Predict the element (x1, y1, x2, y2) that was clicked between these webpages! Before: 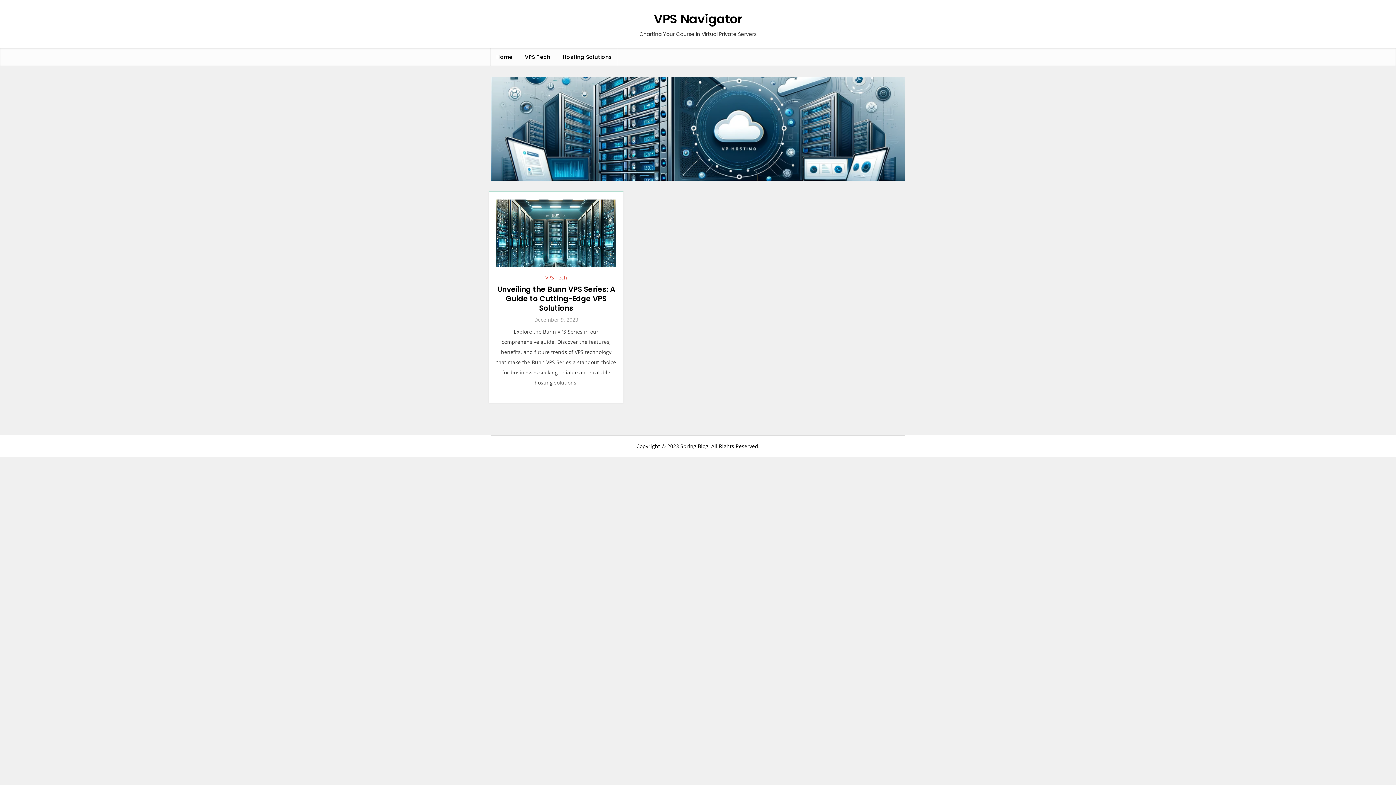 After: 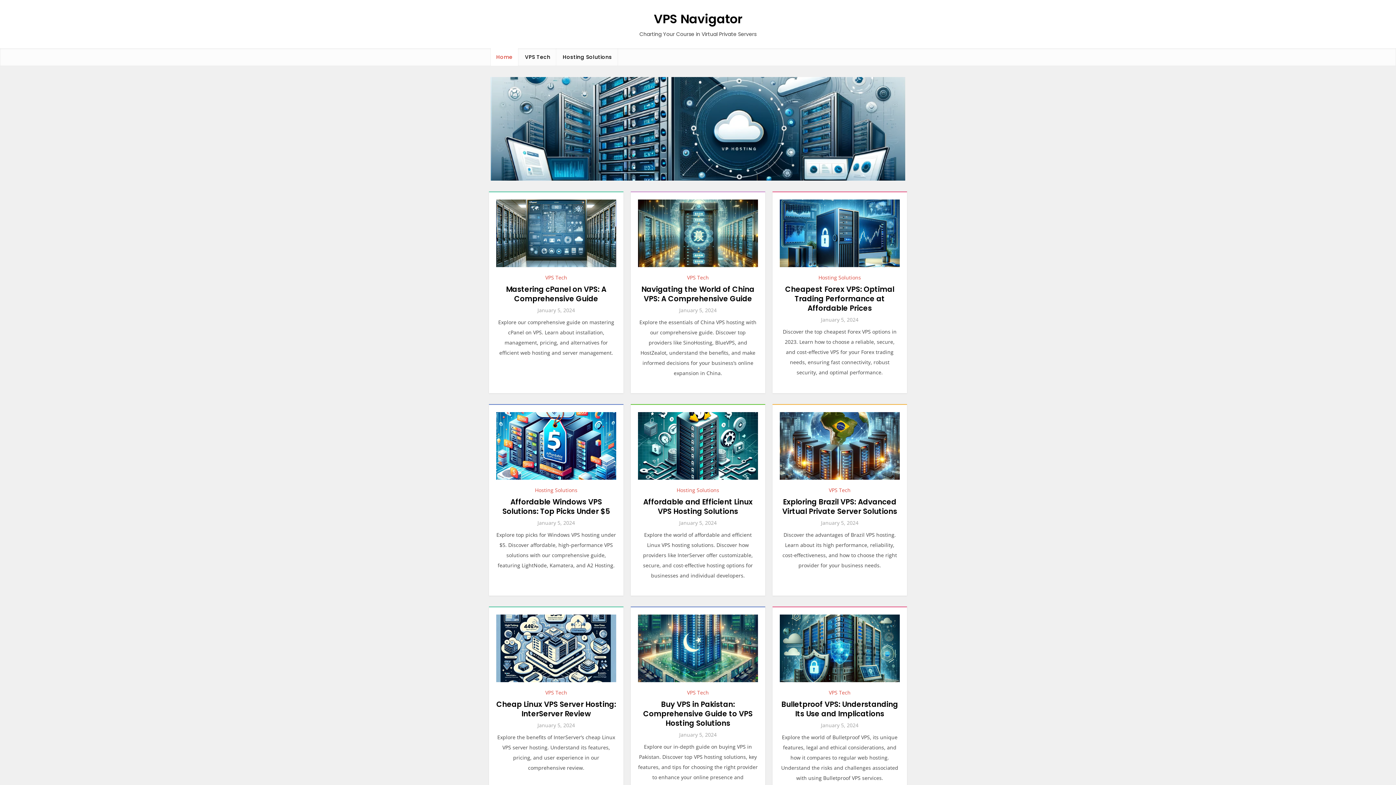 Action: bbox: (654, 10, 742, 27) label: VPS Navigator